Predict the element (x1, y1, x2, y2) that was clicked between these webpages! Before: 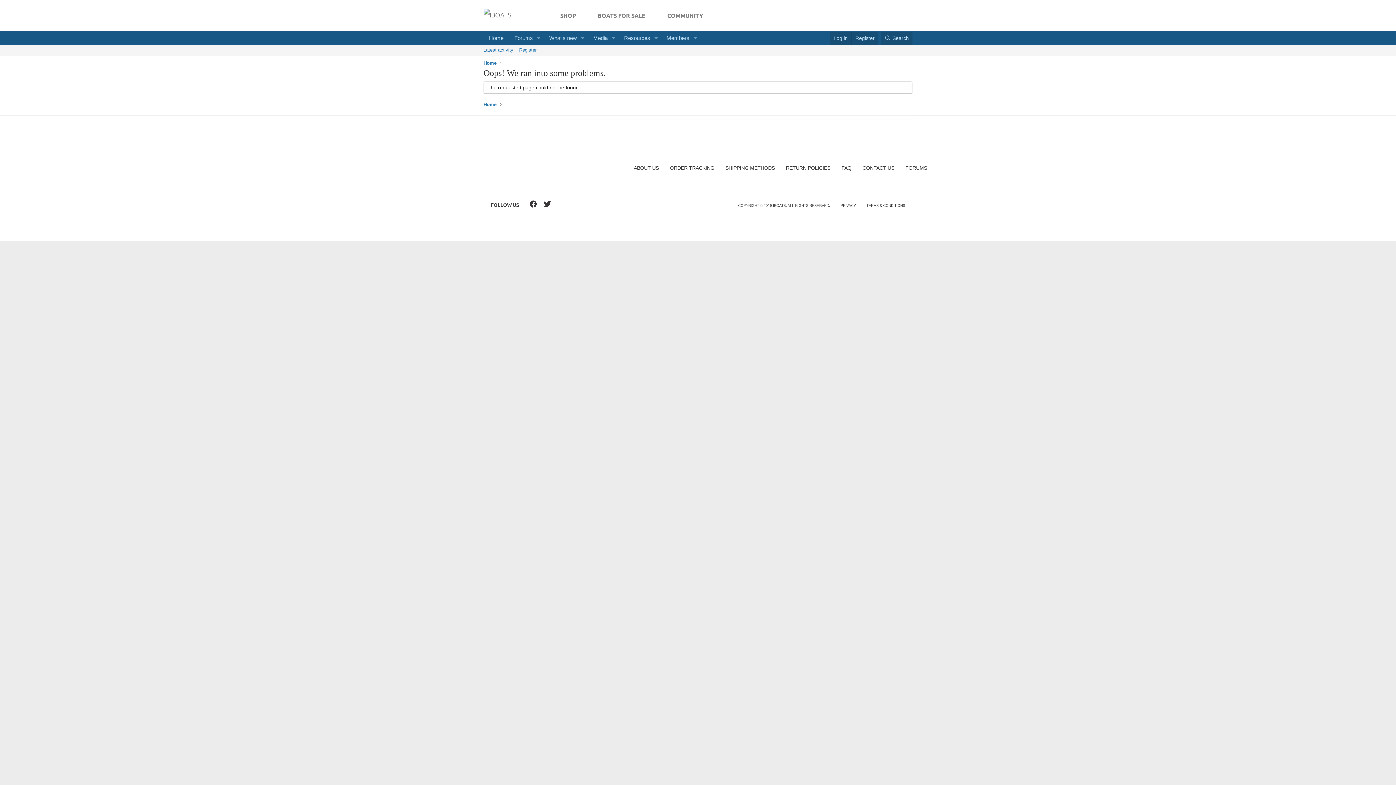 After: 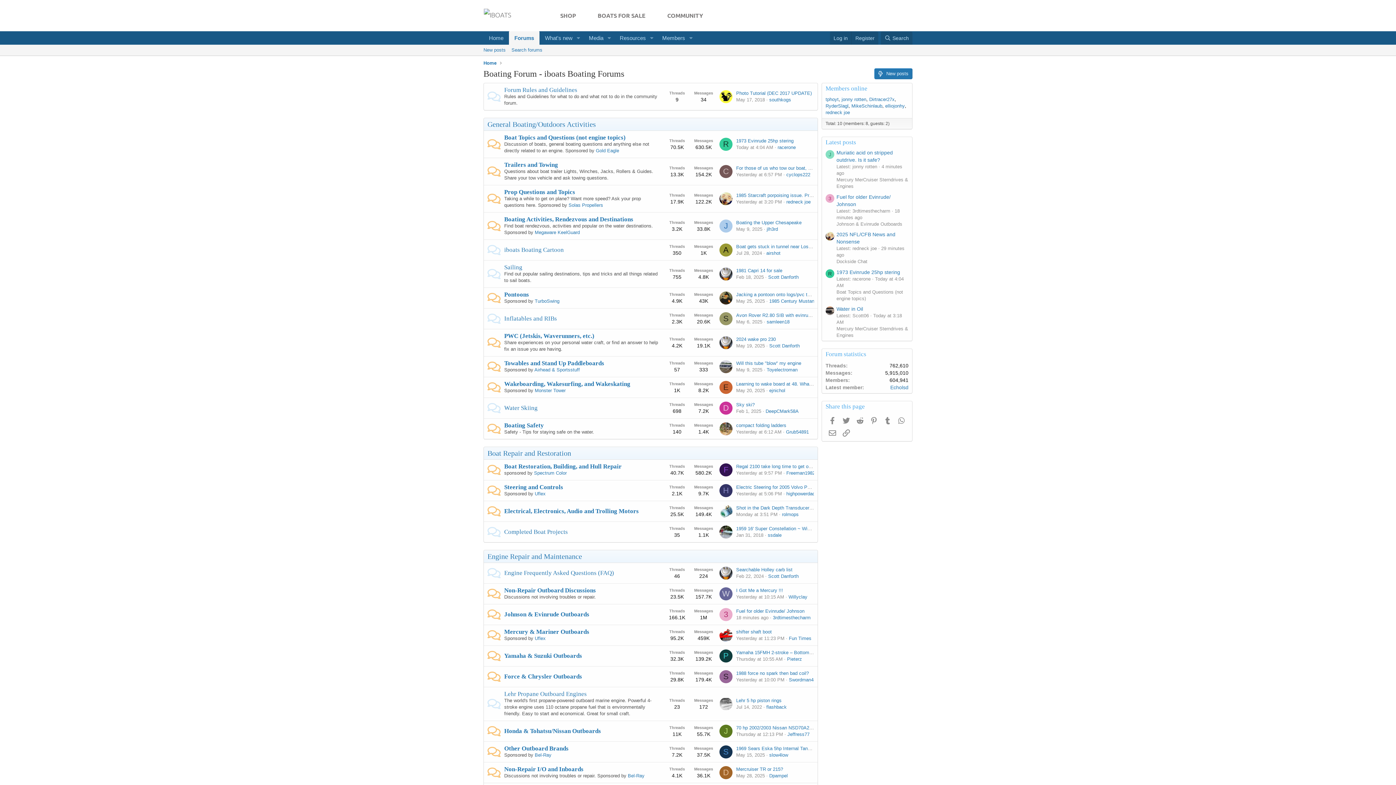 Action: bbox: (483, 101, 496, 108) label: Home